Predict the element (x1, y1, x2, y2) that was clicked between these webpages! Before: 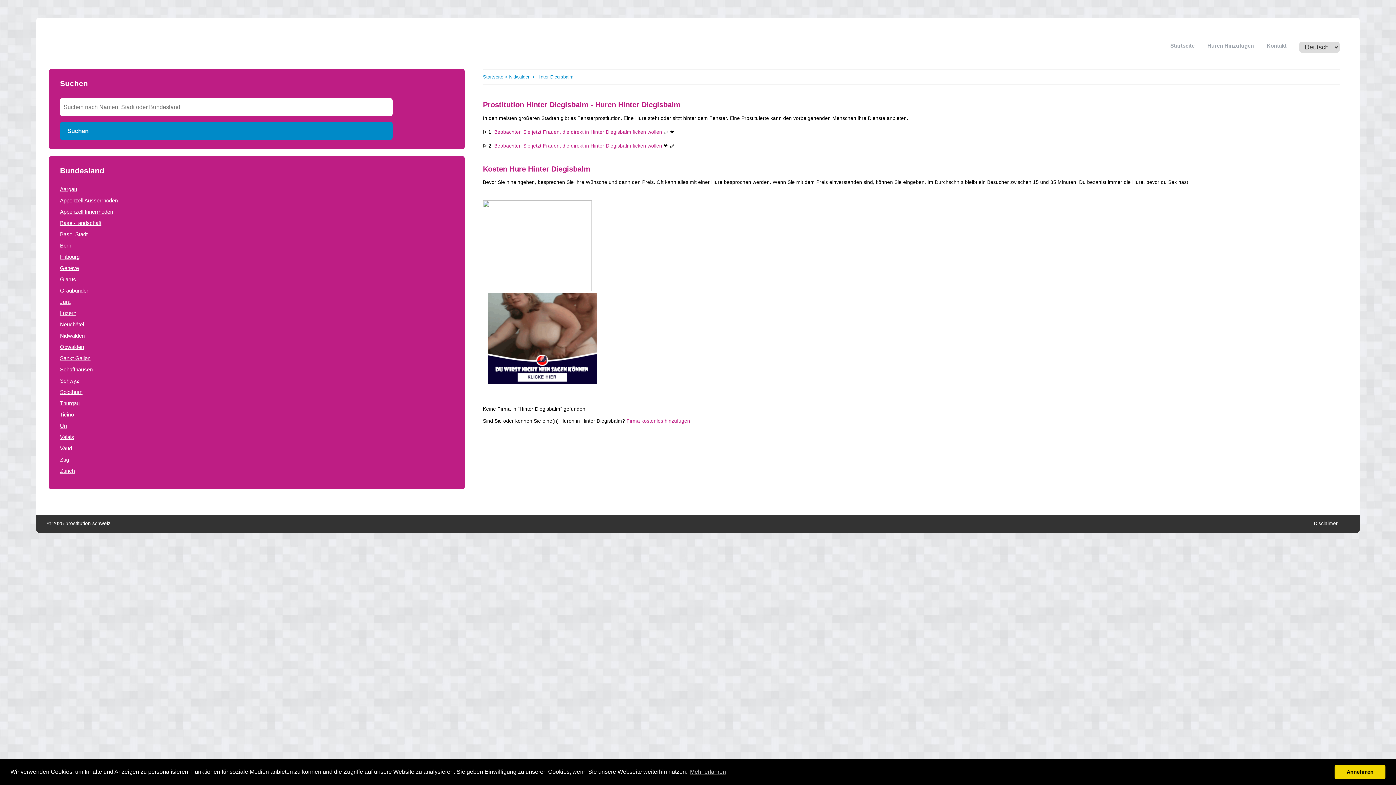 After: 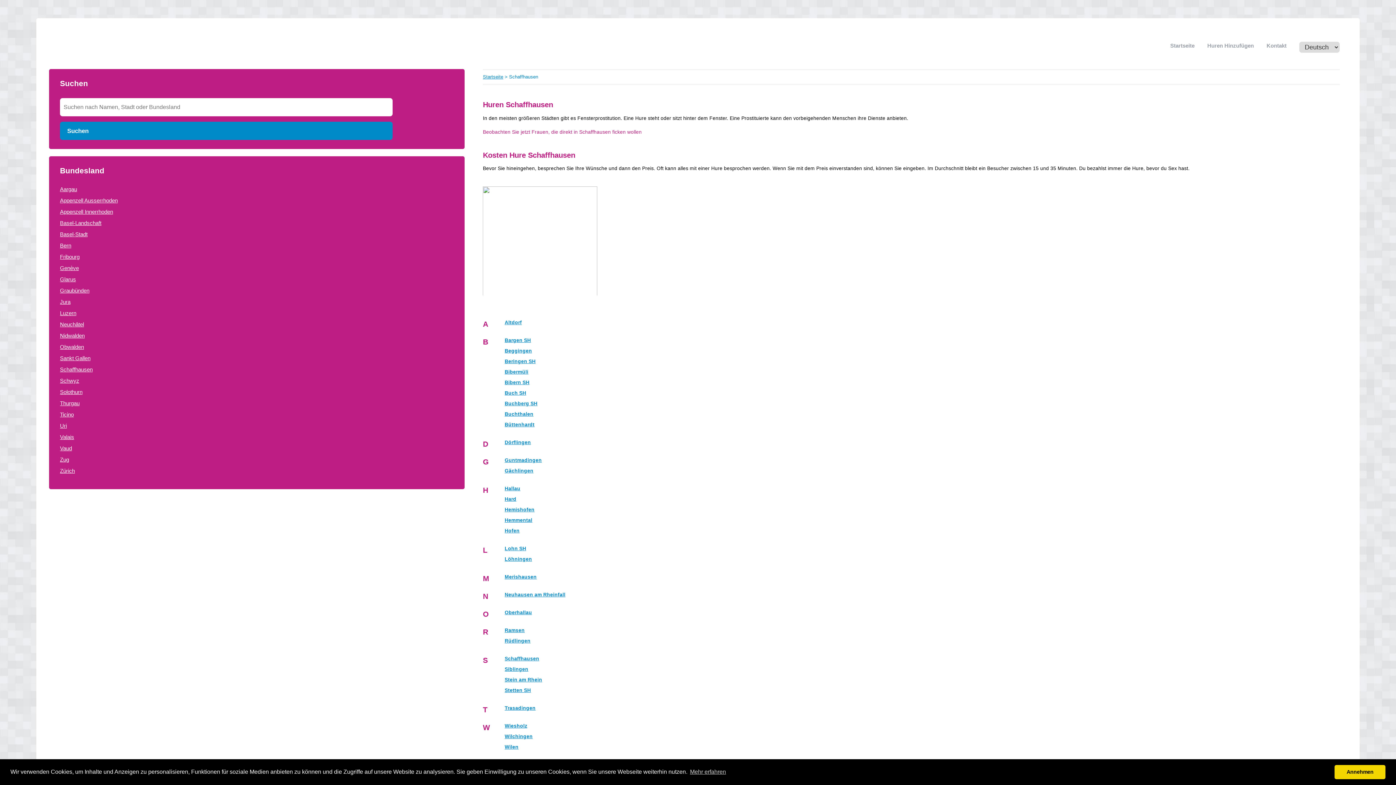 Action: label: Schaffhausen bbox: (60, 366, 92, 372)